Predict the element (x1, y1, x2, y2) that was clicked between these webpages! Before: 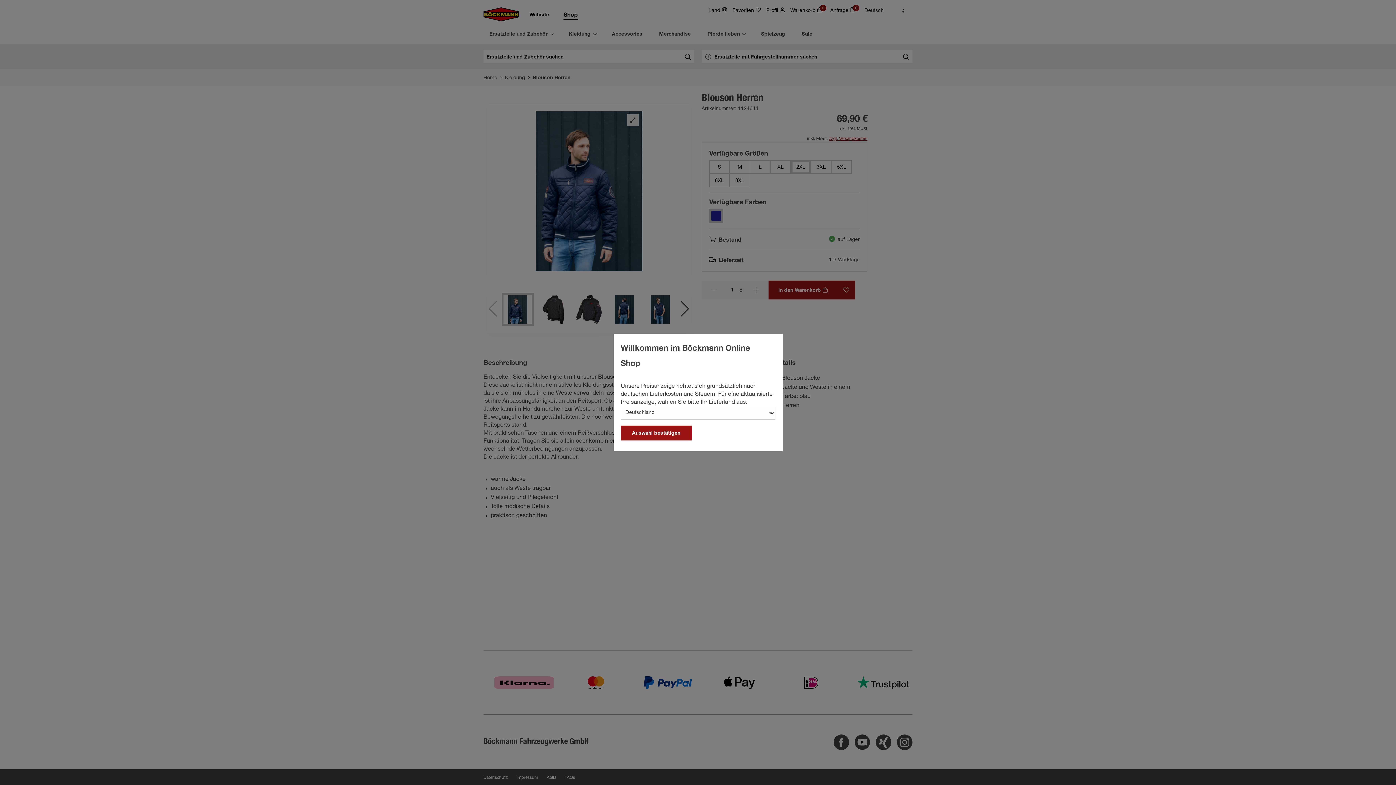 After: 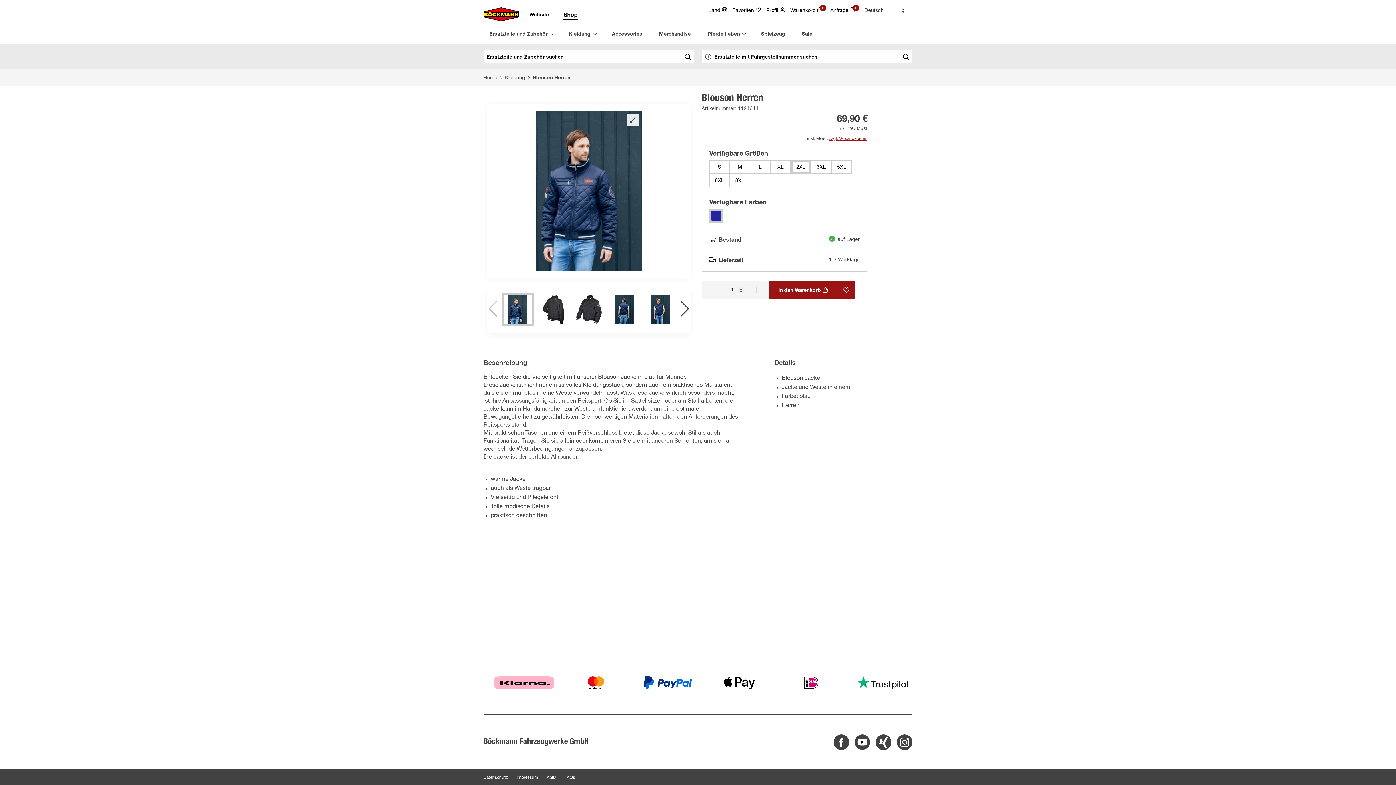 Action: label: Auswahl bestätigen bbox: (620, 425, 691, 440)